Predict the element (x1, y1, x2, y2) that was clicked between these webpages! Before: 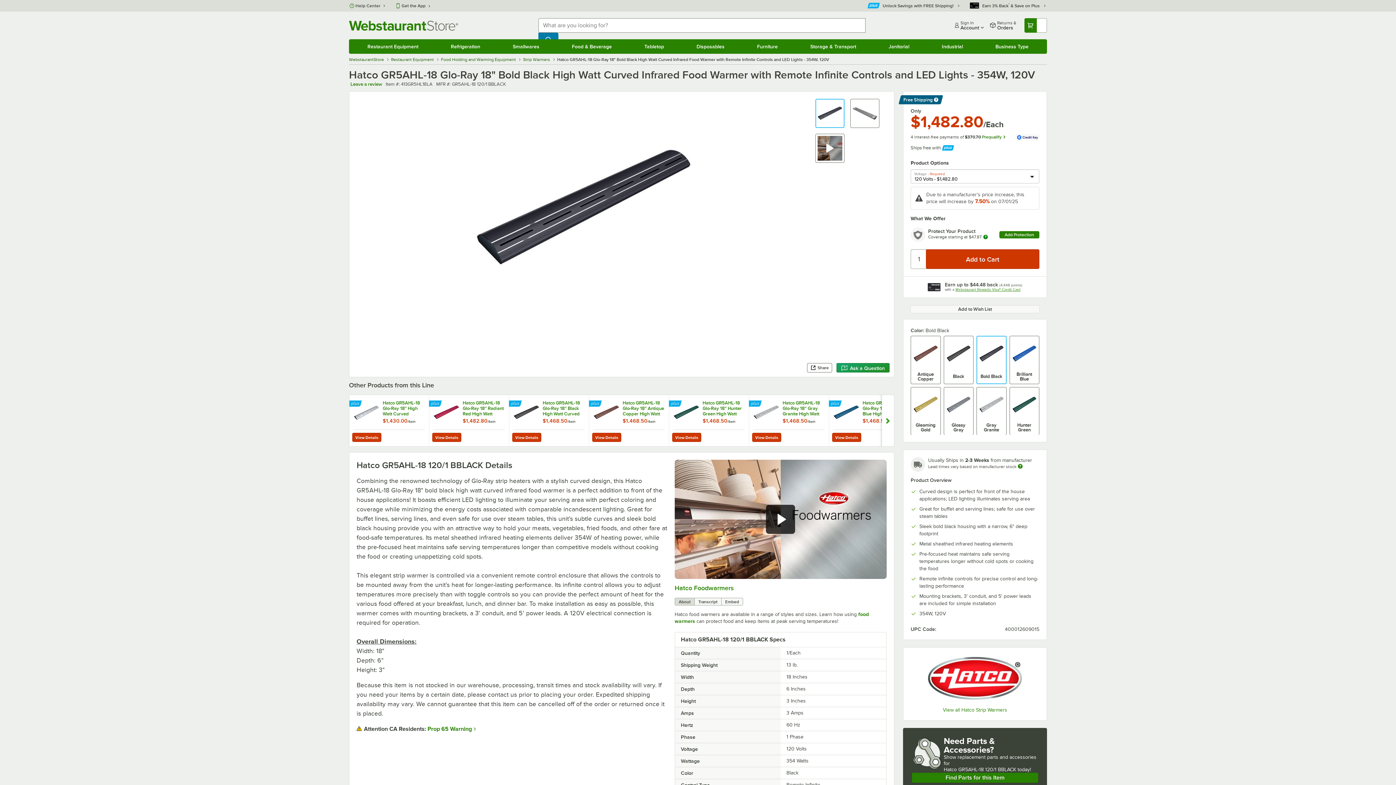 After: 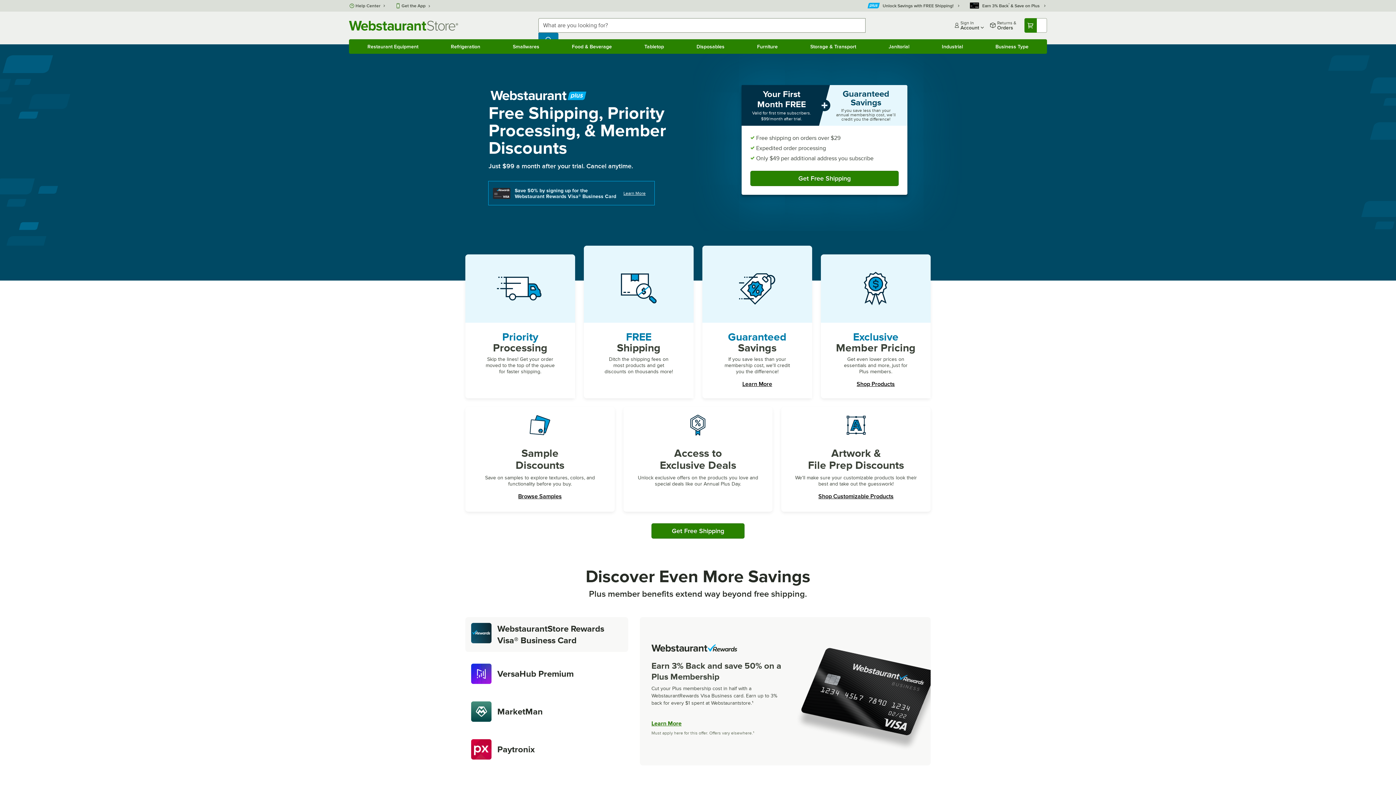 Action: label: plus bbox: (746, 400, 761, 406)